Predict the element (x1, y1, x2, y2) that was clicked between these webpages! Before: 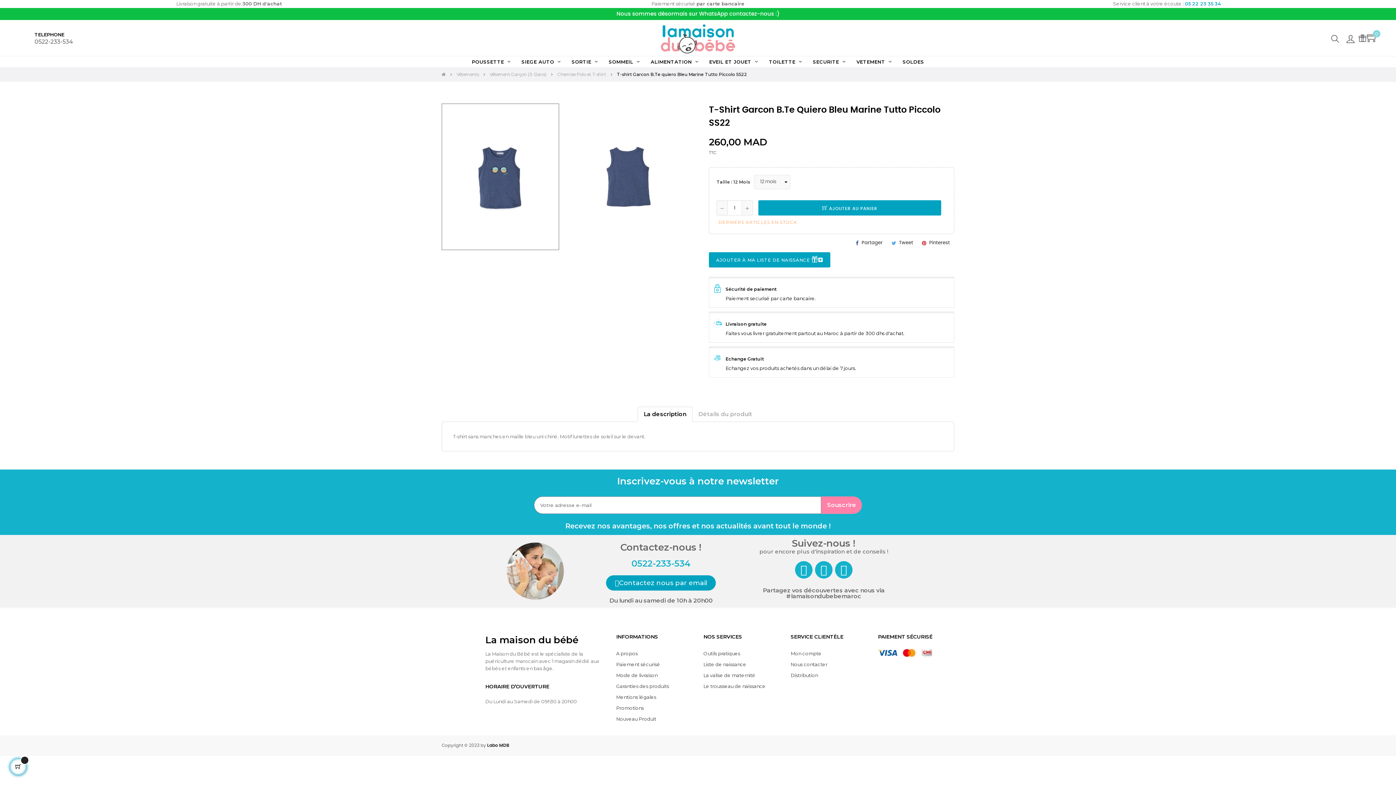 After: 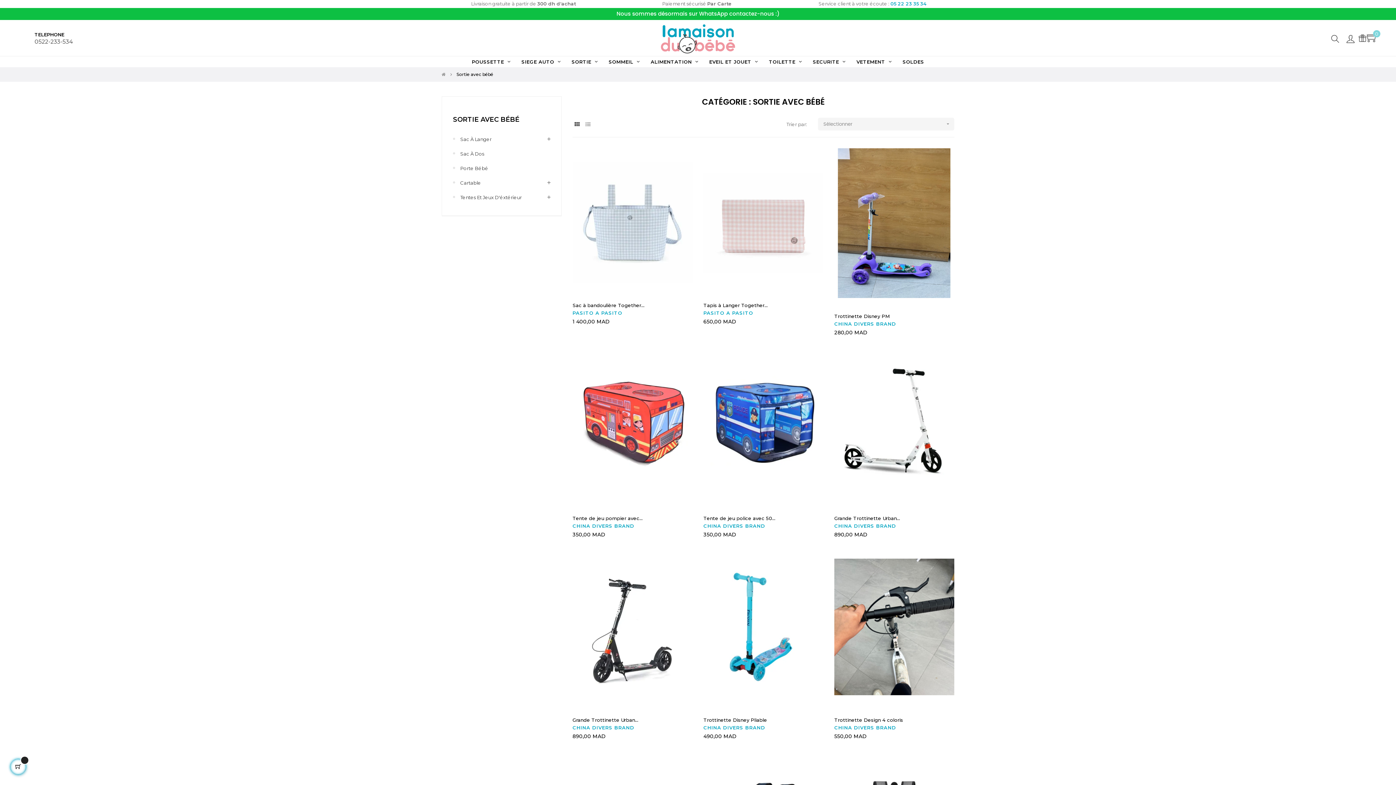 Action: label: SORTIE  bbox: (566, 56, 603, 67)